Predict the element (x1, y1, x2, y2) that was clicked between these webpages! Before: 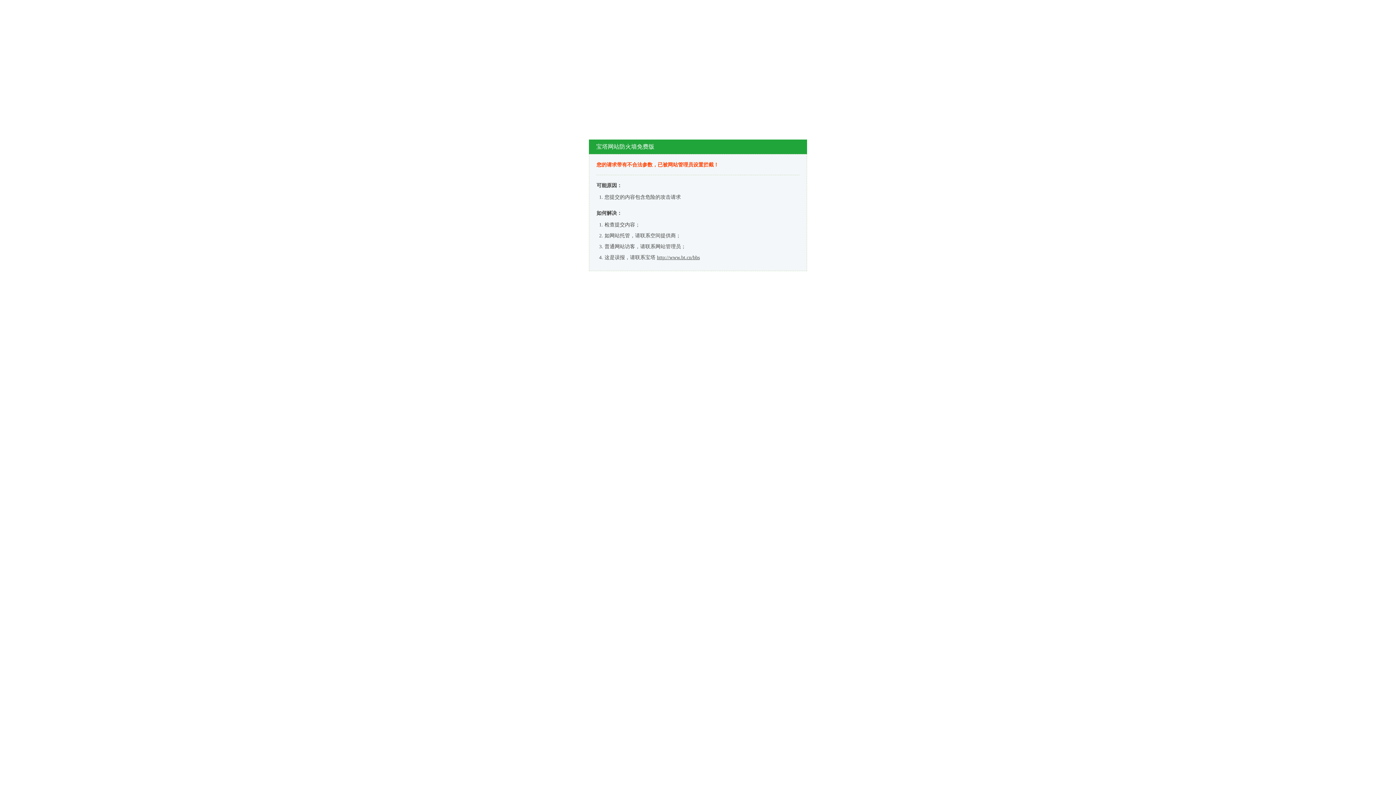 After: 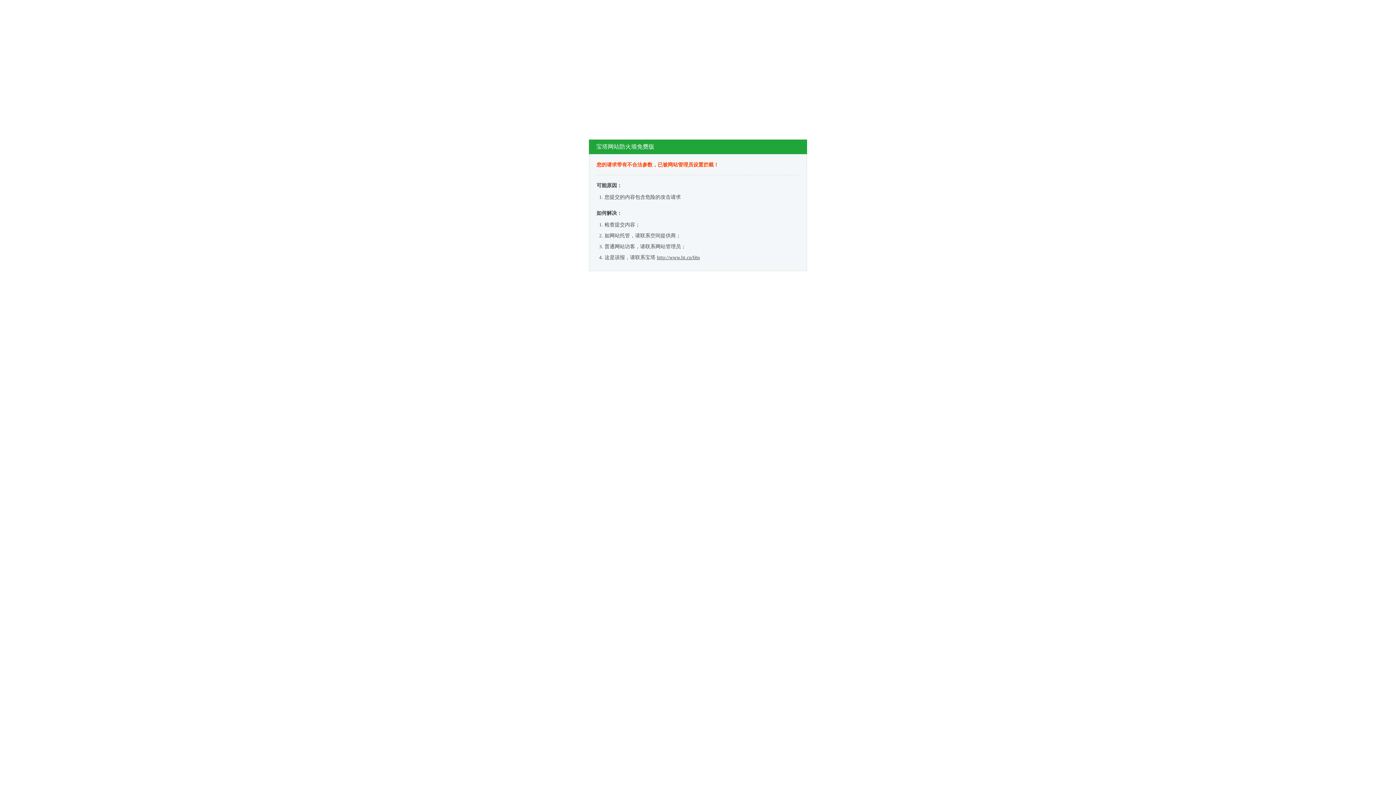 Action: label: http://www.bt.cn/bbs bbox: (657, 254, 700, 260)